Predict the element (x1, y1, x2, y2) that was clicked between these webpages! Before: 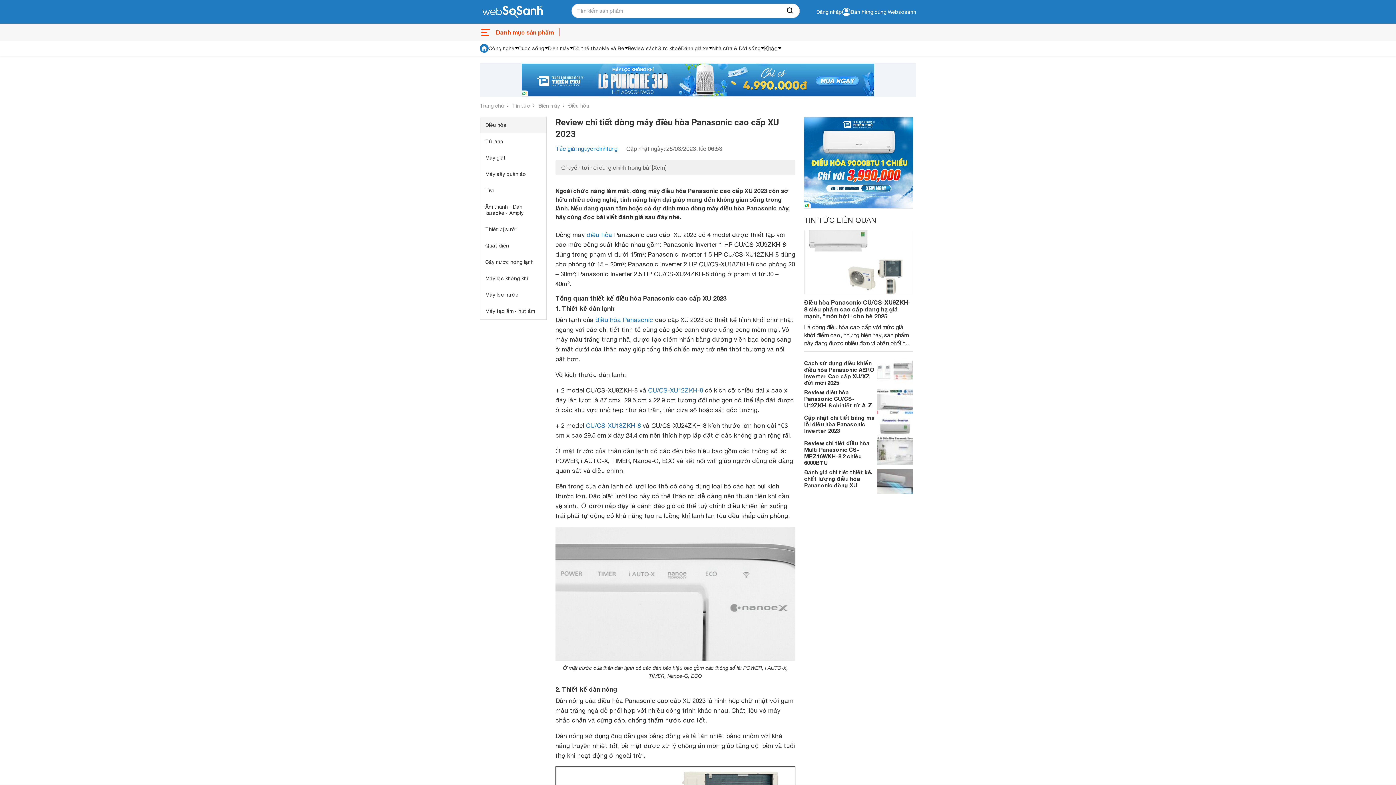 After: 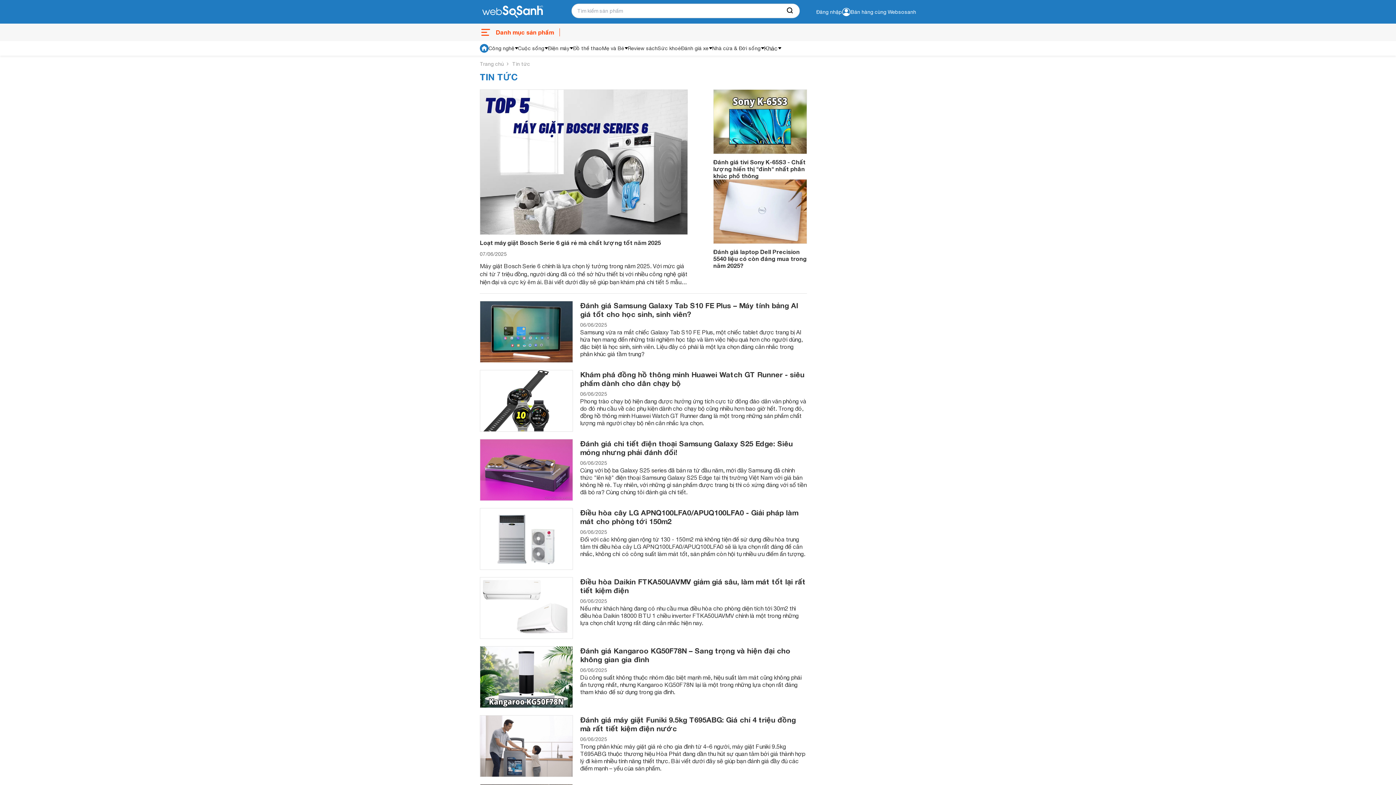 Action: label: Tin tức bbox: (512, 102, 530, 109)